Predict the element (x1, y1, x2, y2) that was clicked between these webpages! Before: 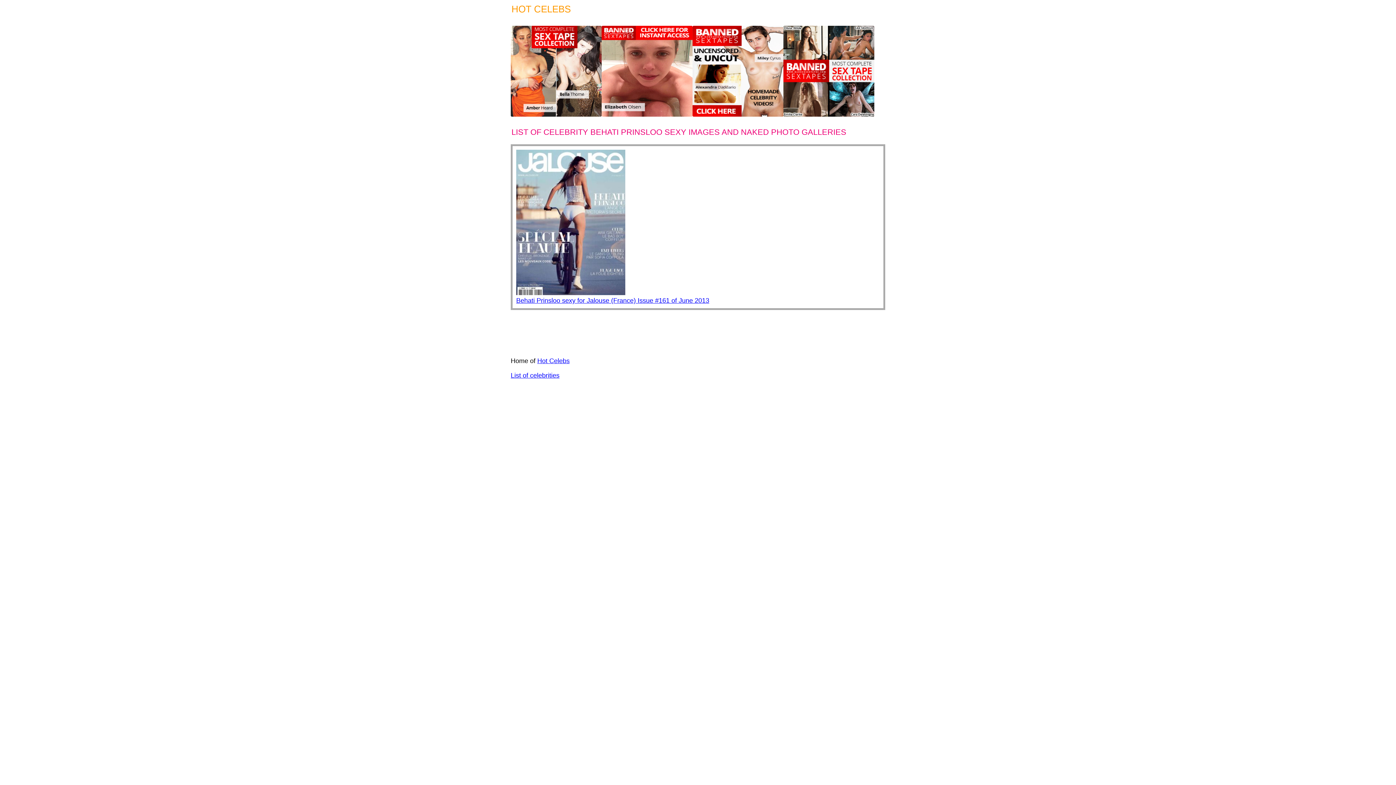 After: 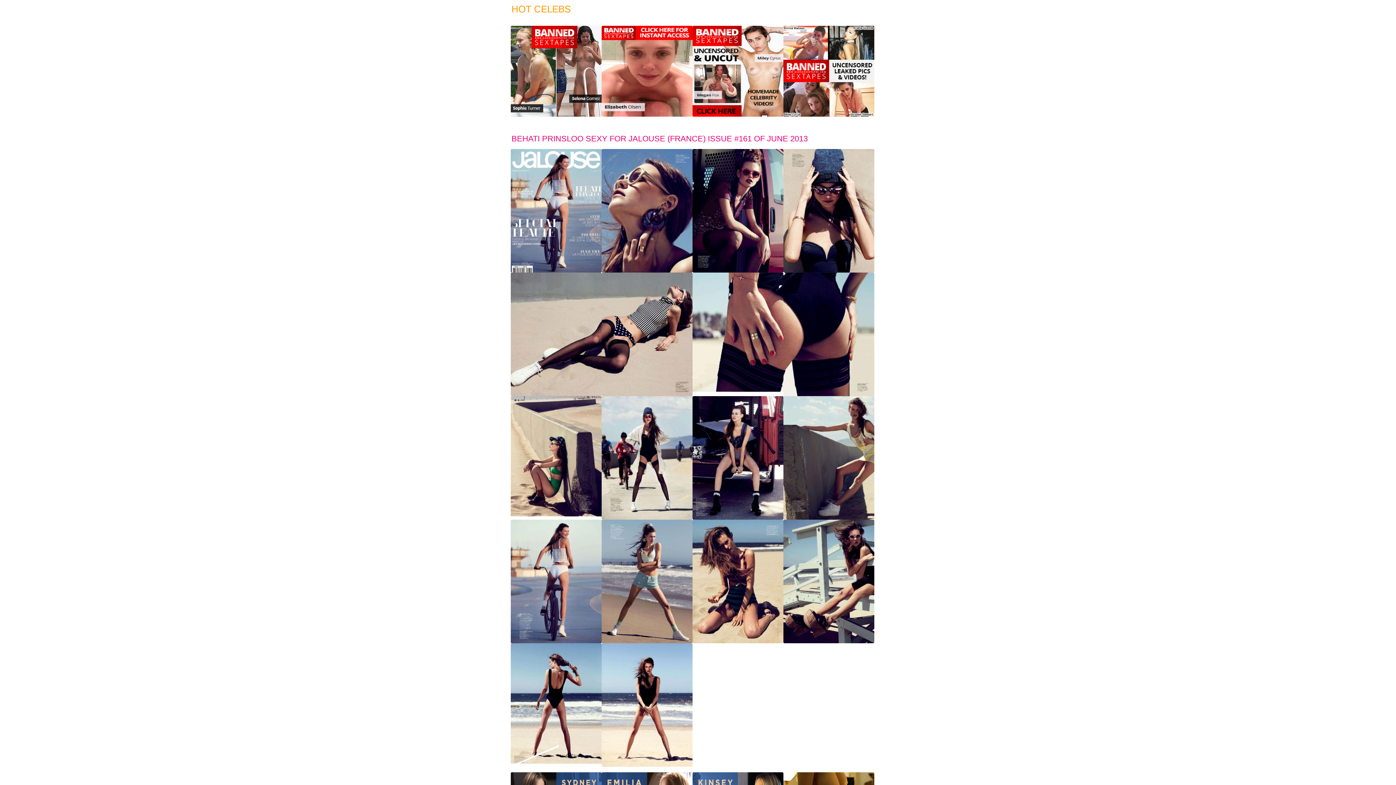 Action: label: Behati Prinsloo sexy for Jalouse (France) Issue #161 of June 2013 bbox: (516, 297, 709, 304)